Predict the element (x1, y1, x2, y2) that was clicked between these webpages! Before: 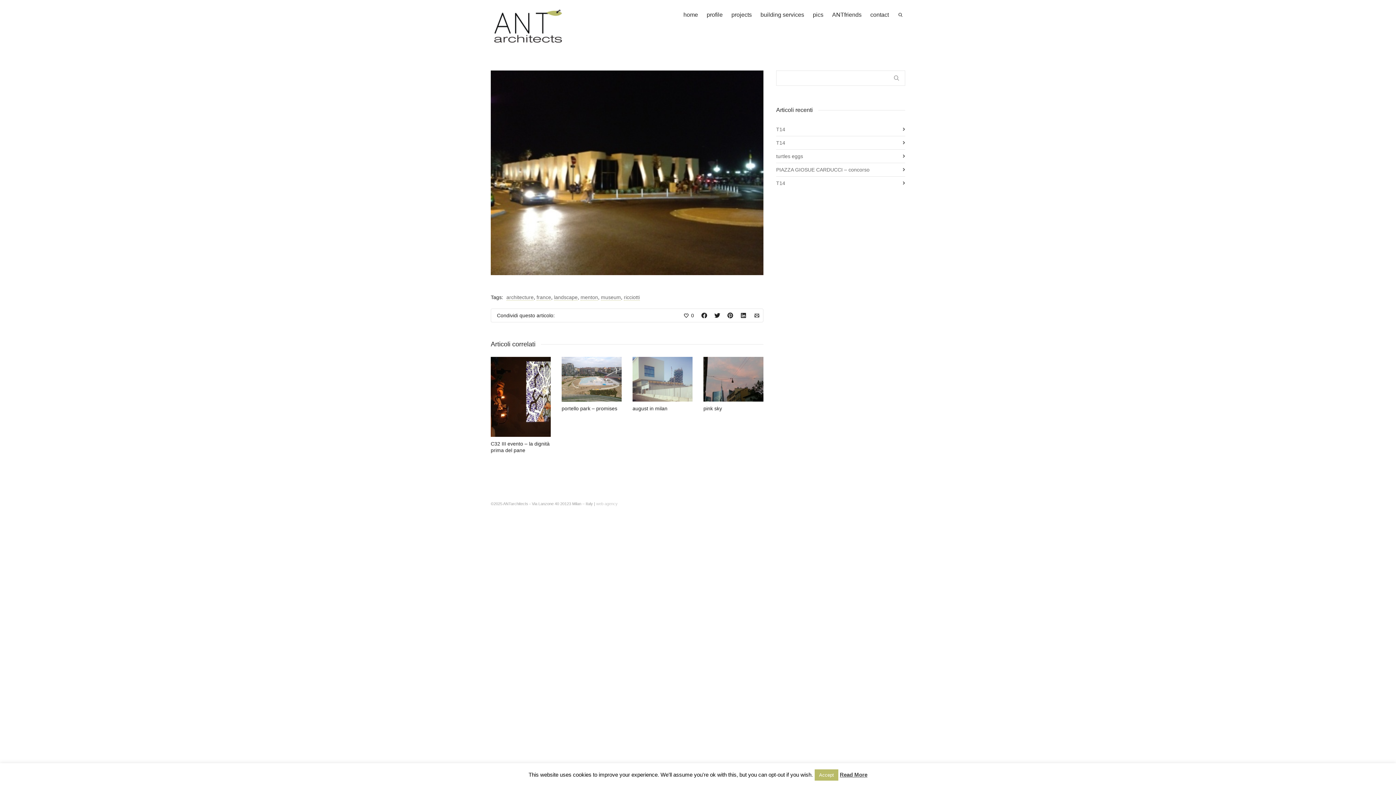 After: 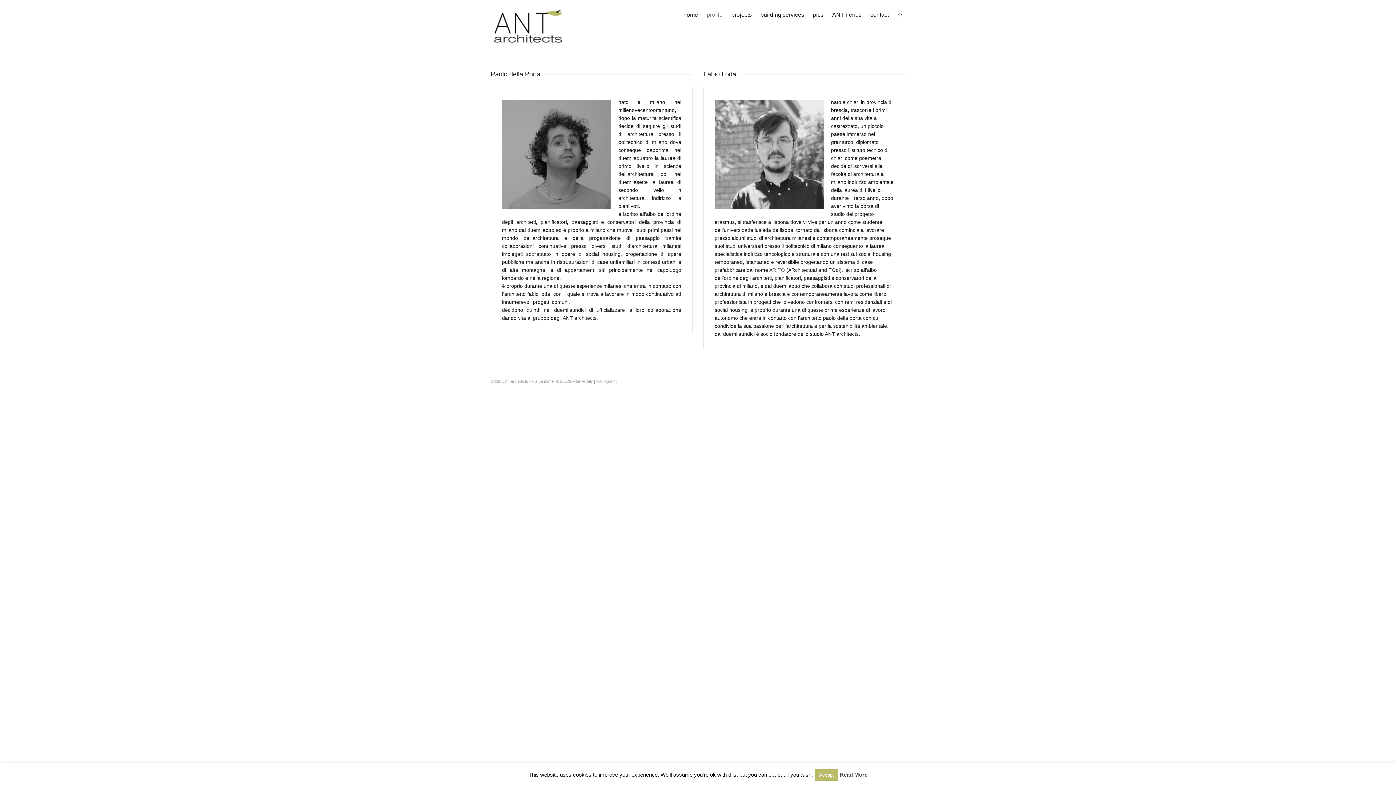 Action: label: profile bbox: (706, 7, 722, 23)